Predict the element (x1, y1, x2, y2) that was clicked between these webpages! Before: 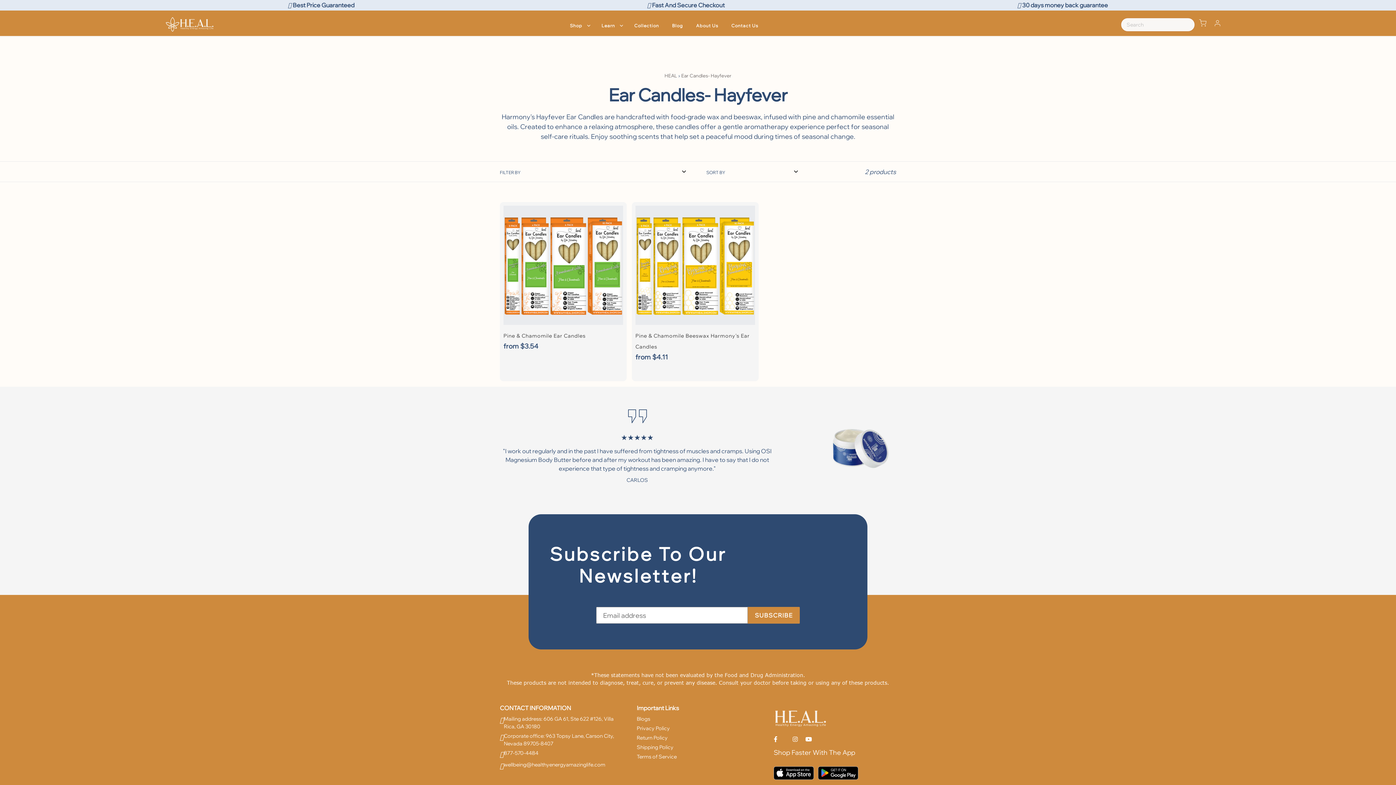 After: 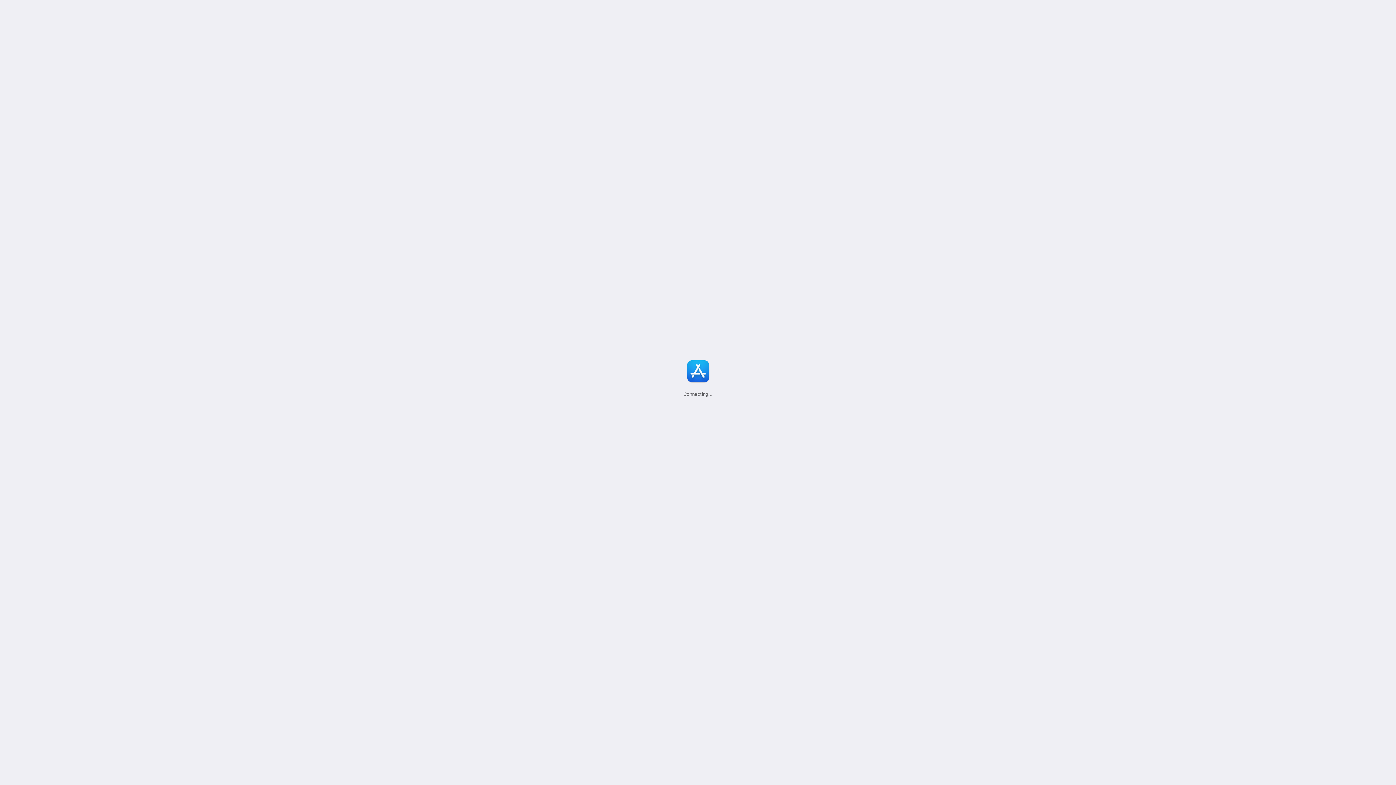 Action: bbox: (773, 775, 816, 783)